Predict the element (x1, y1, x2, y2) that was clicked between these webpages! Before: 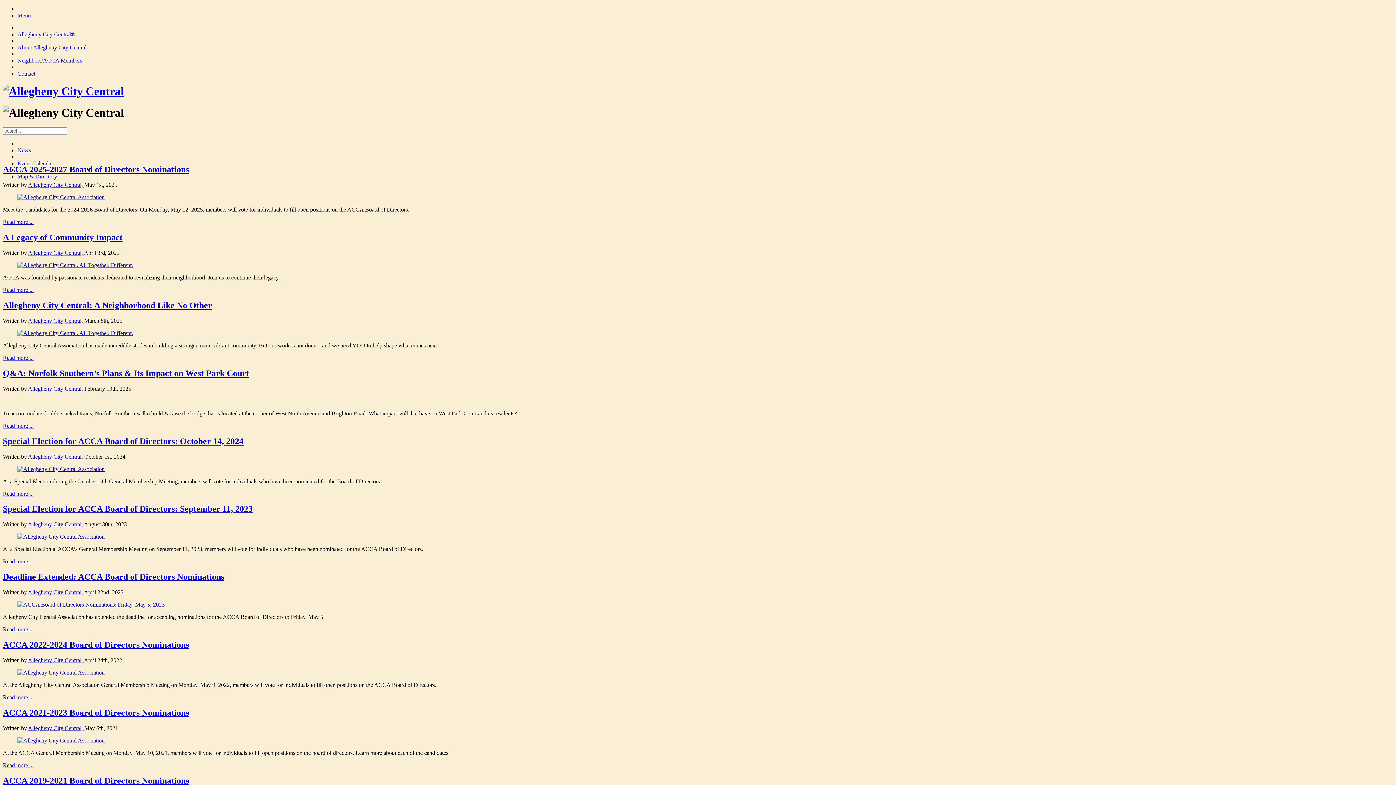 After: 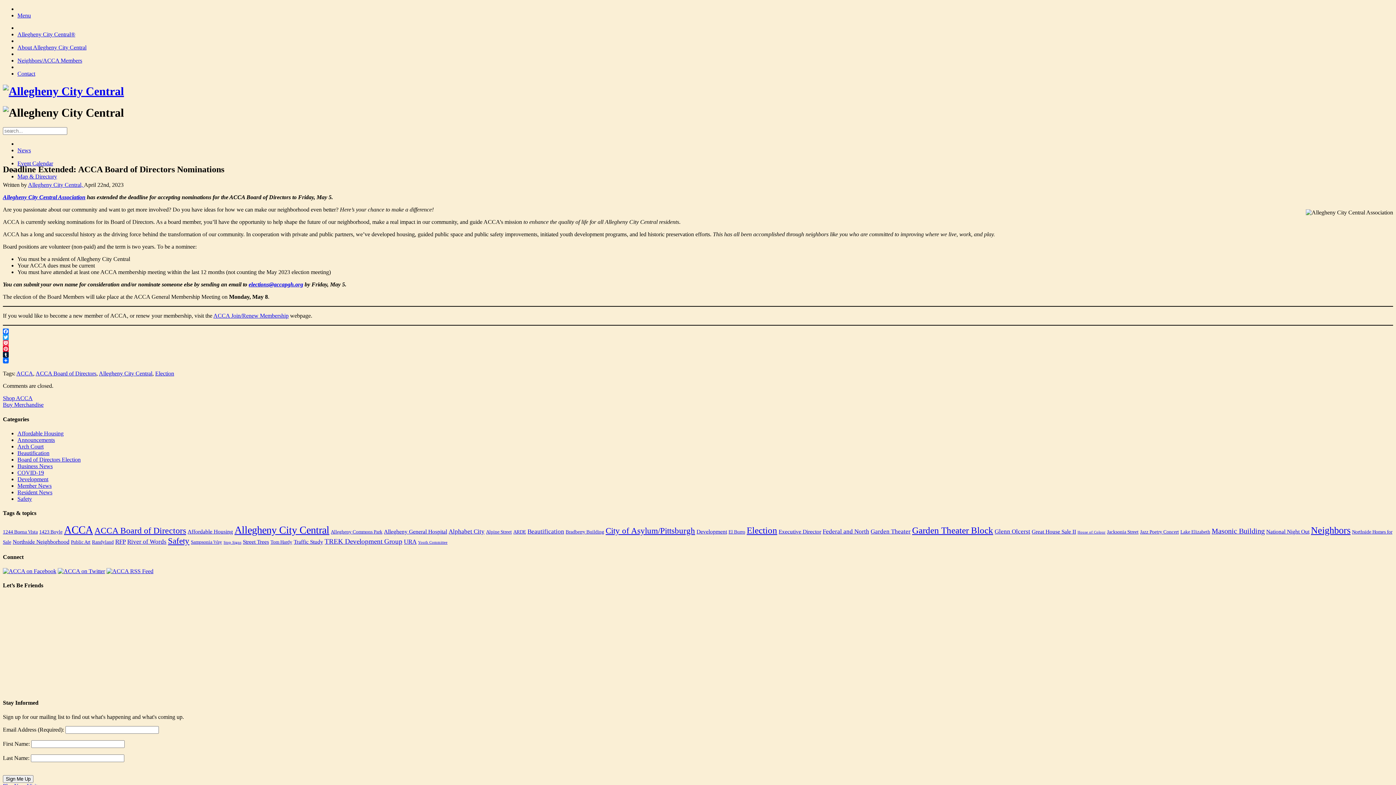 Action: bbox: (17, 601, 164, 608)